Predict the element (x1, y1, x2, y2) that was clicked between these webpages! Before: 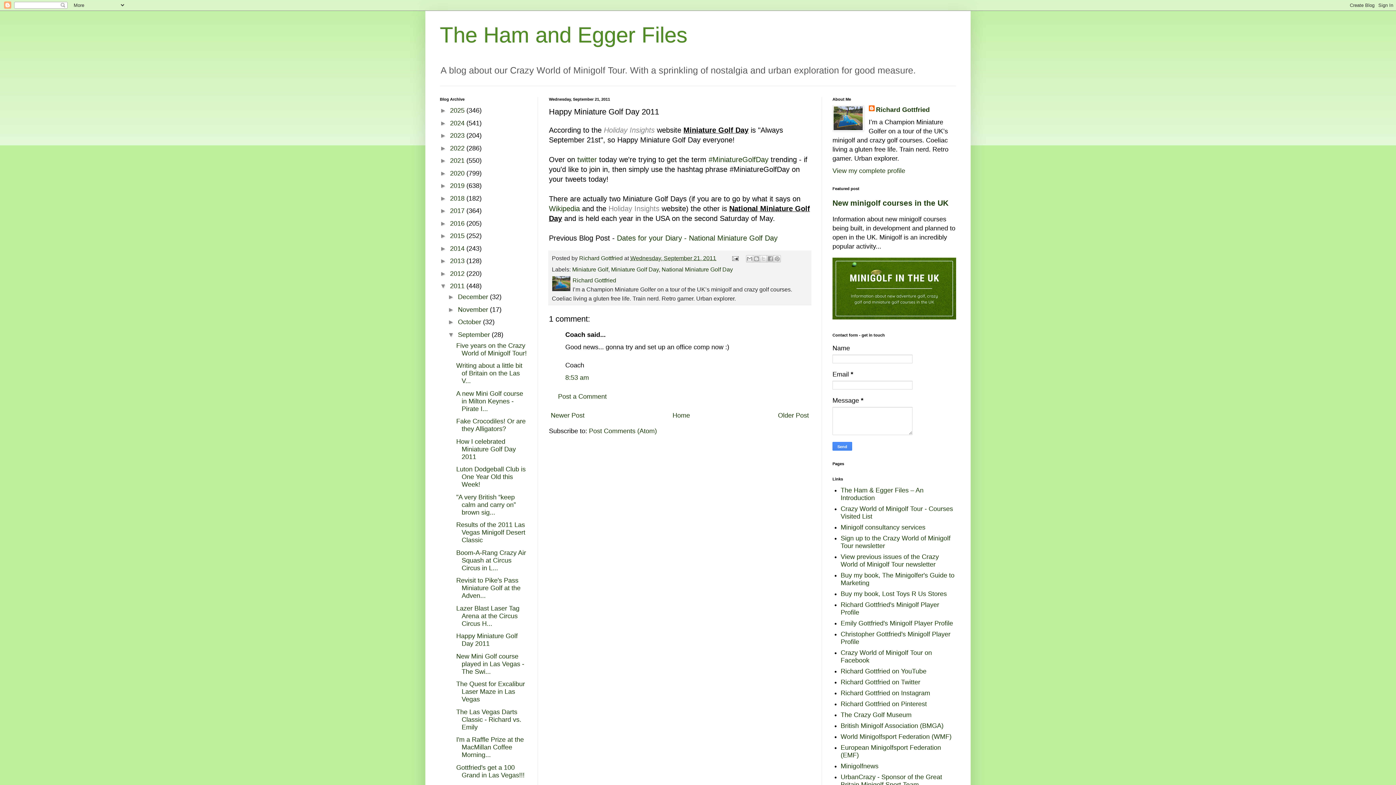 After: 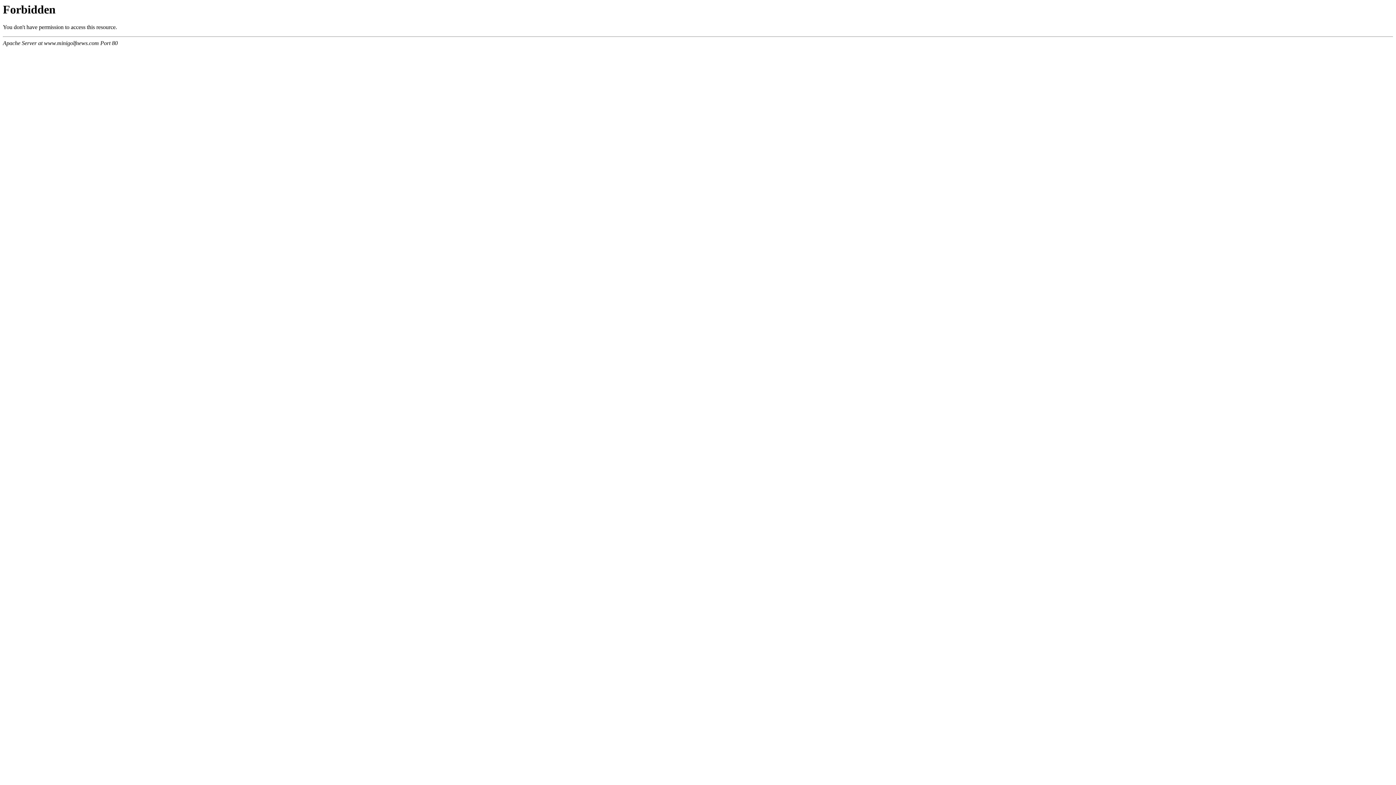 Action: bbox: (840, 762, 878, 770) label: Minigolfnews